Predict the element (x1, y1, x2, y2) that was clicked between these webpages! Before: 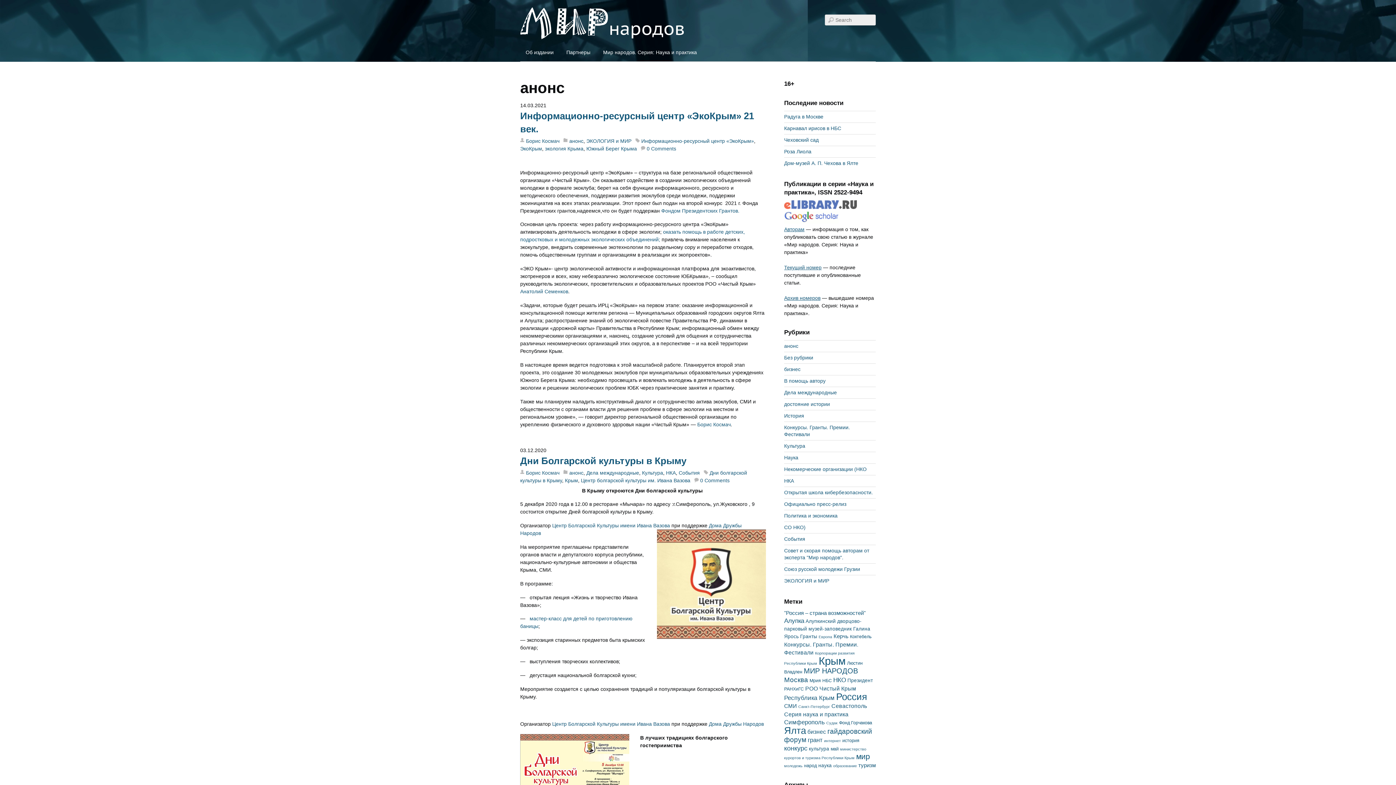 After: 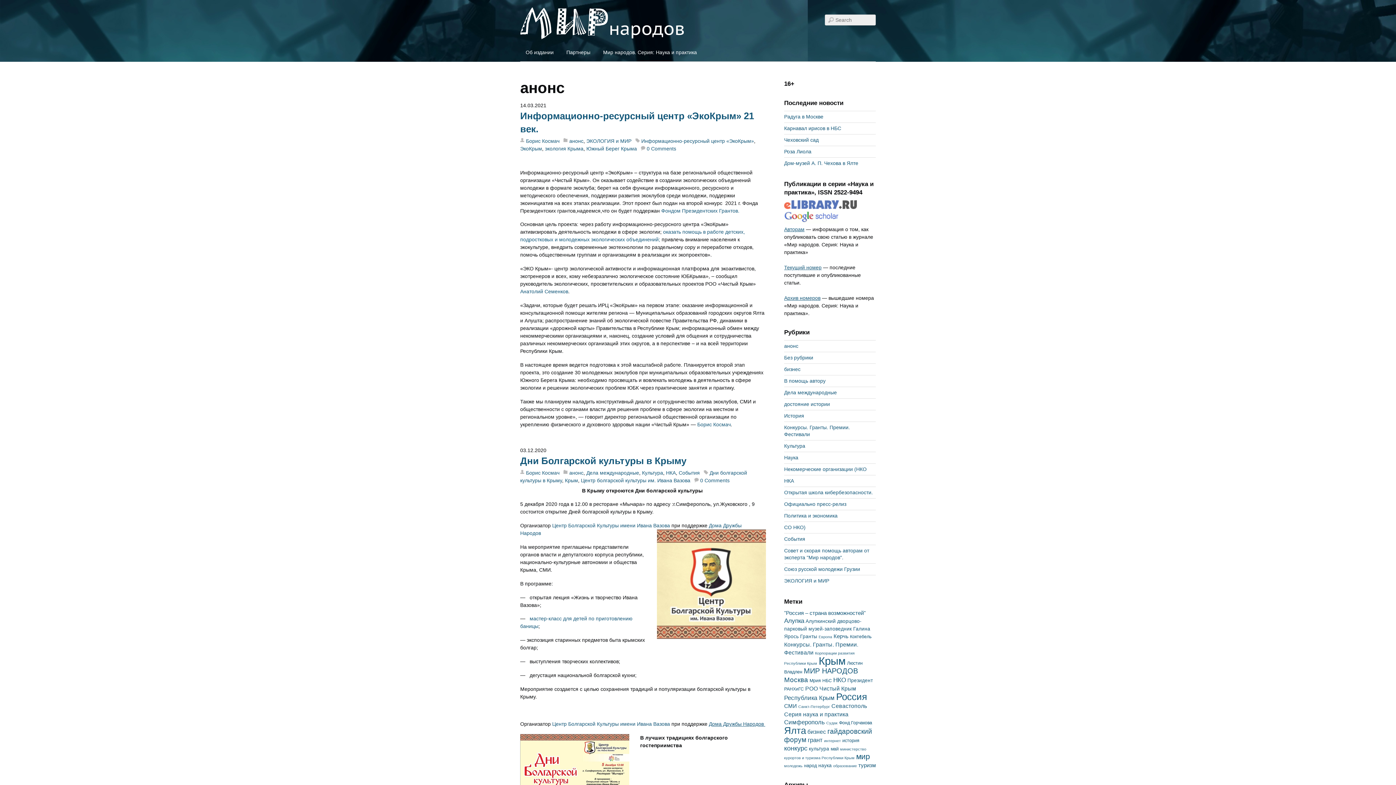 Action: bbox: (709, 721, 765, 727) label: Дома Дружбы Народов 